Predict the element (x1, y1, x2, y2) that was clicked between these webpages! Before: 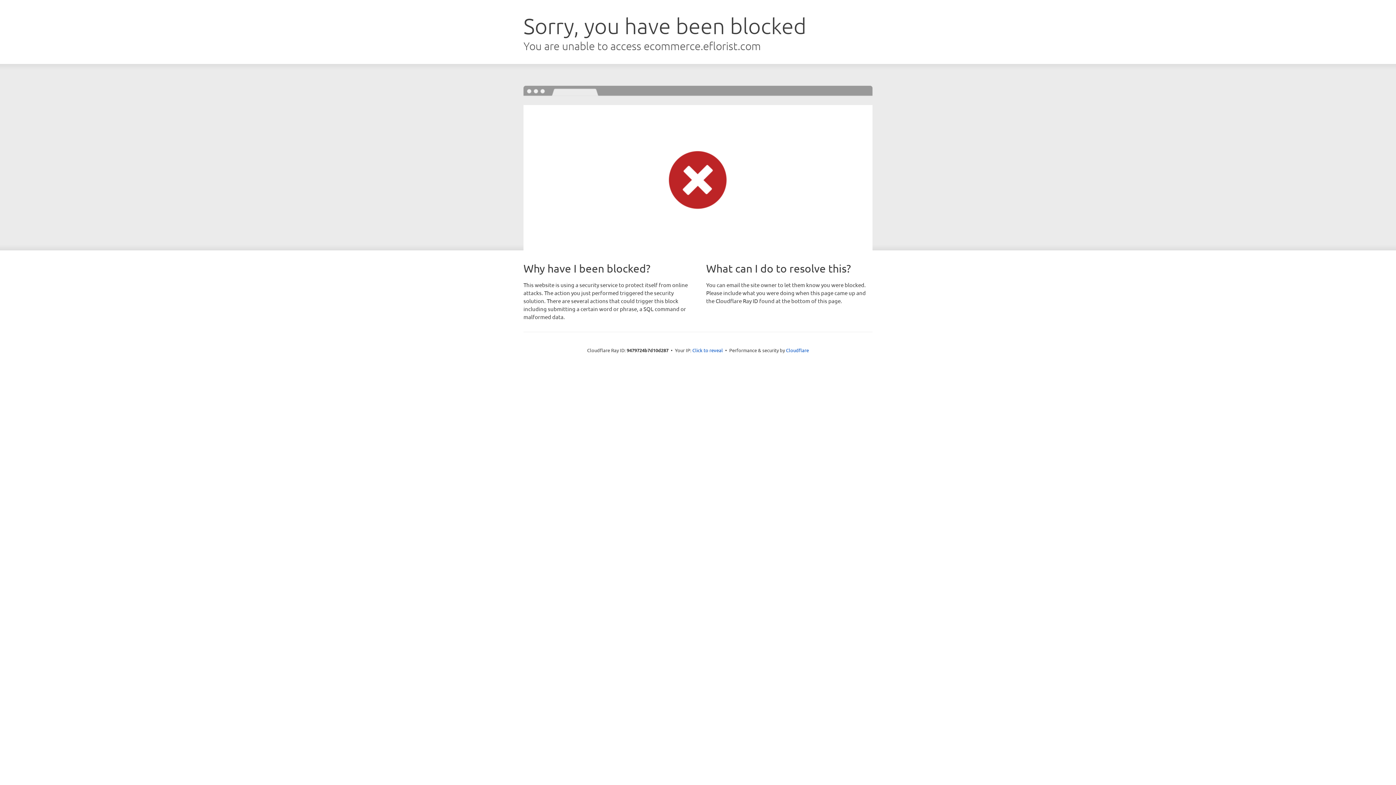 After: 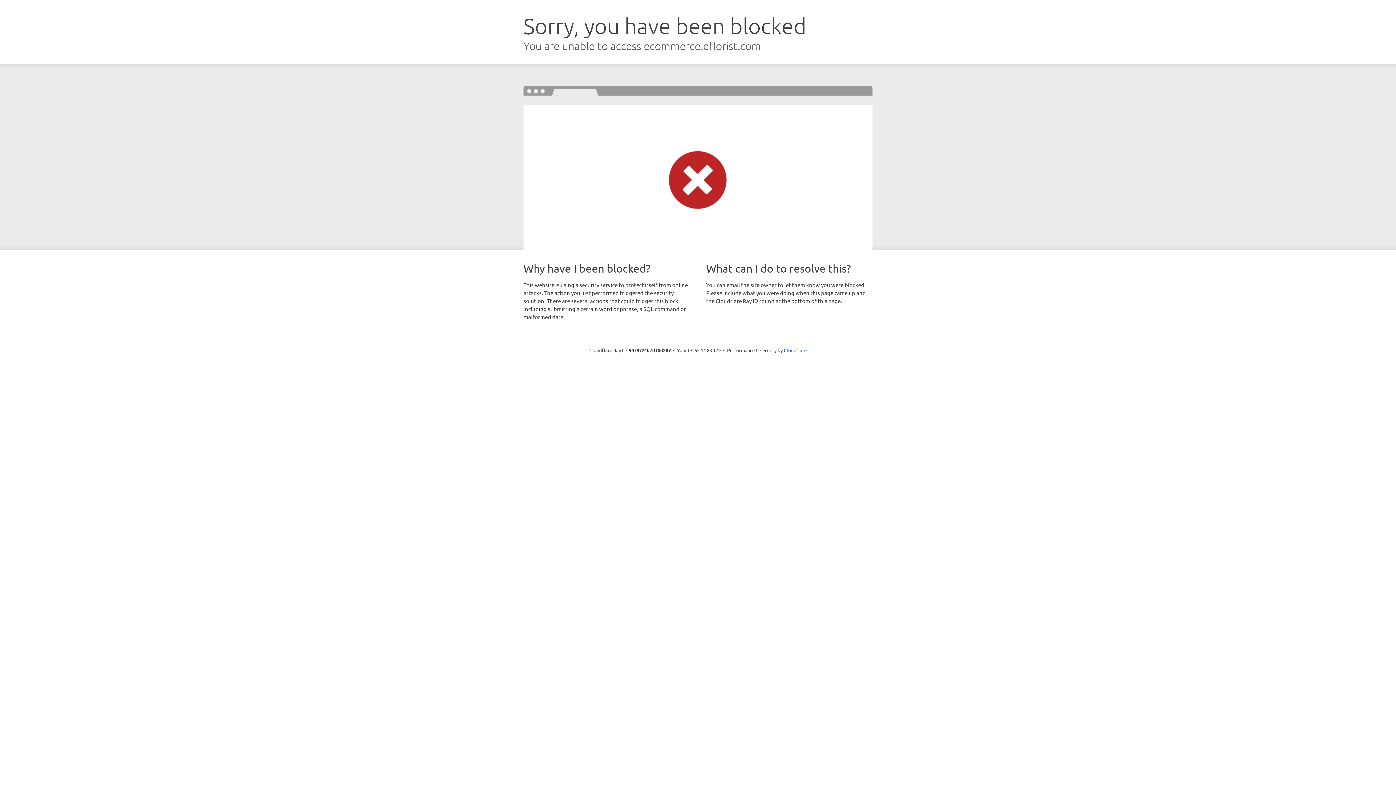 Action: bbox: (692, 346, 723, 353) label: Click to reveal